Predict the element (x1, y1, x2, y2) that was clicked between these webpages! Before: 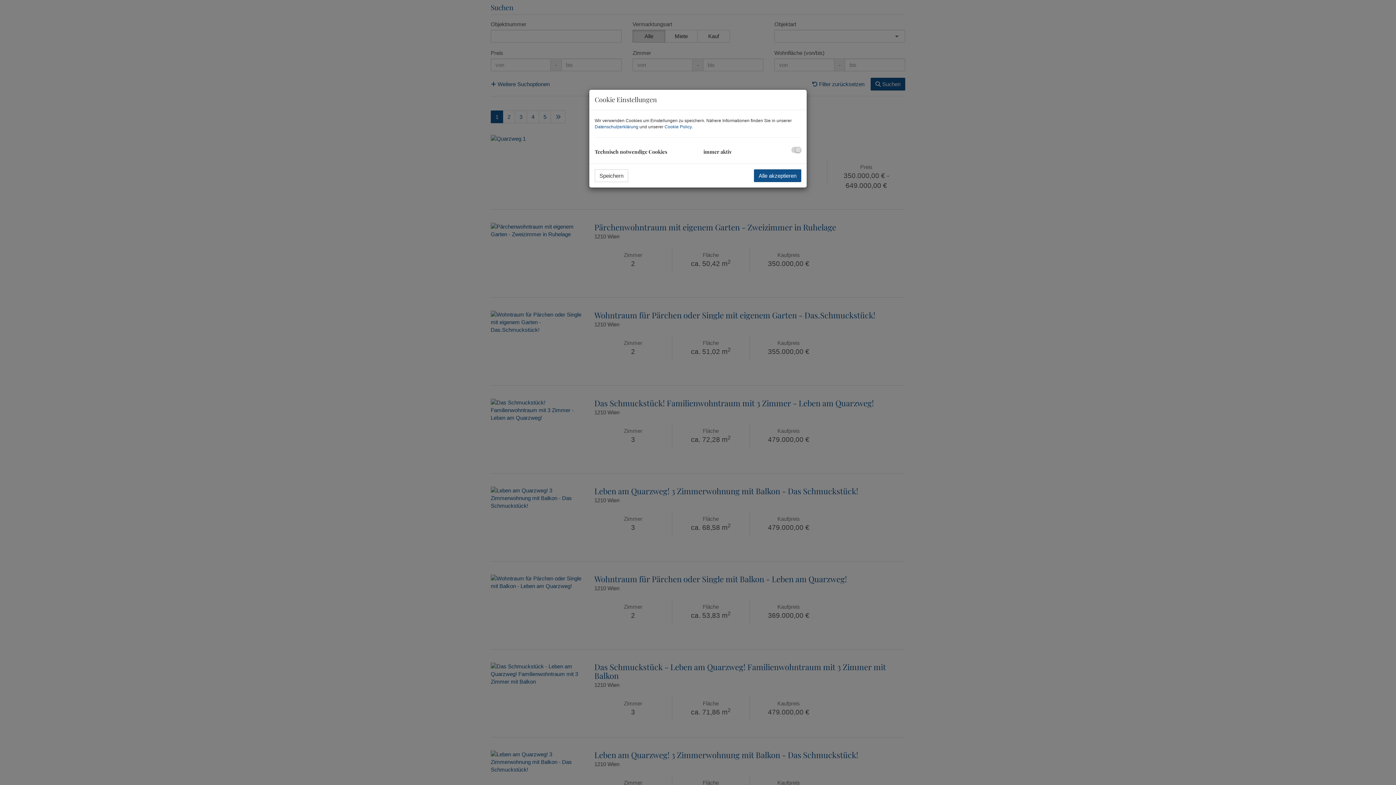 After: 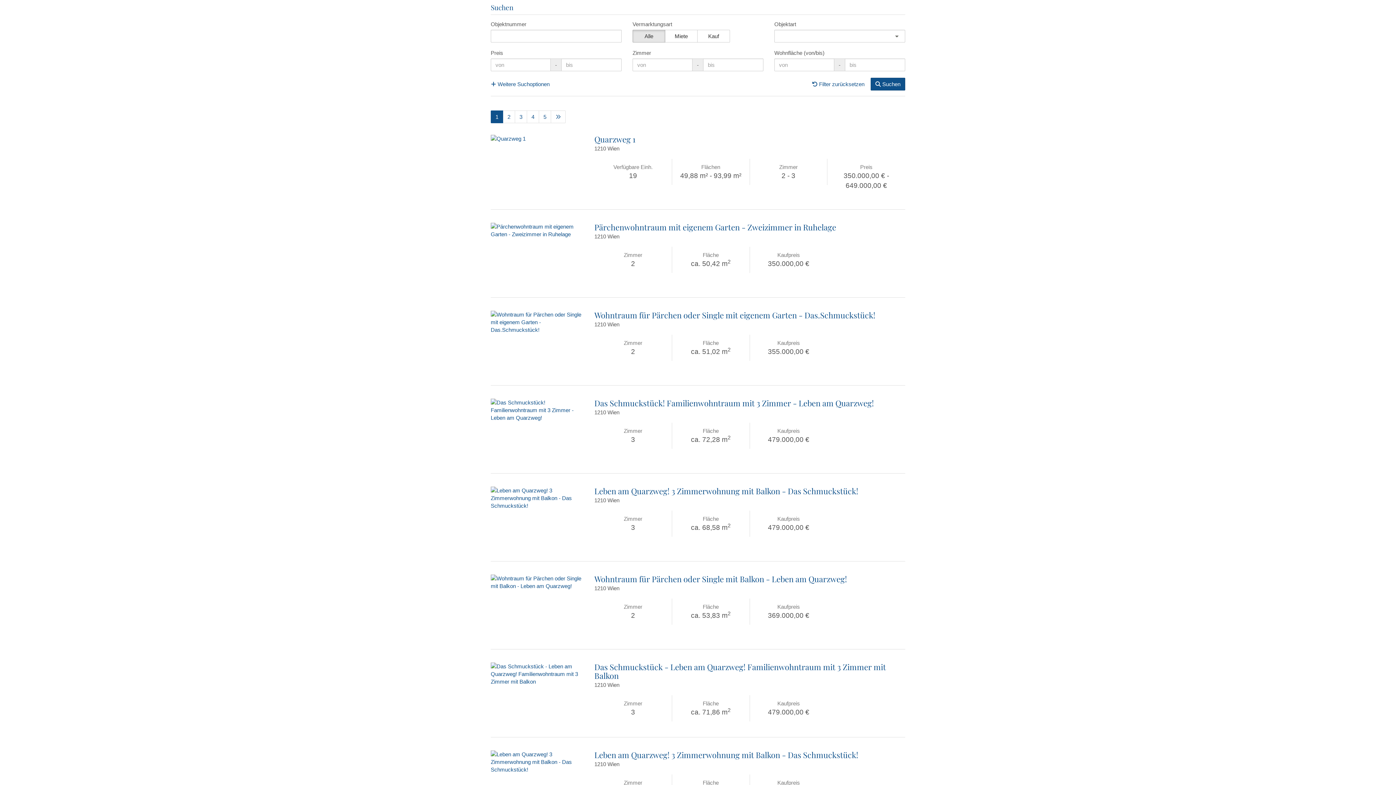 Action: label: Alle akzeptieren bbox: (754, 169, 801, 182)